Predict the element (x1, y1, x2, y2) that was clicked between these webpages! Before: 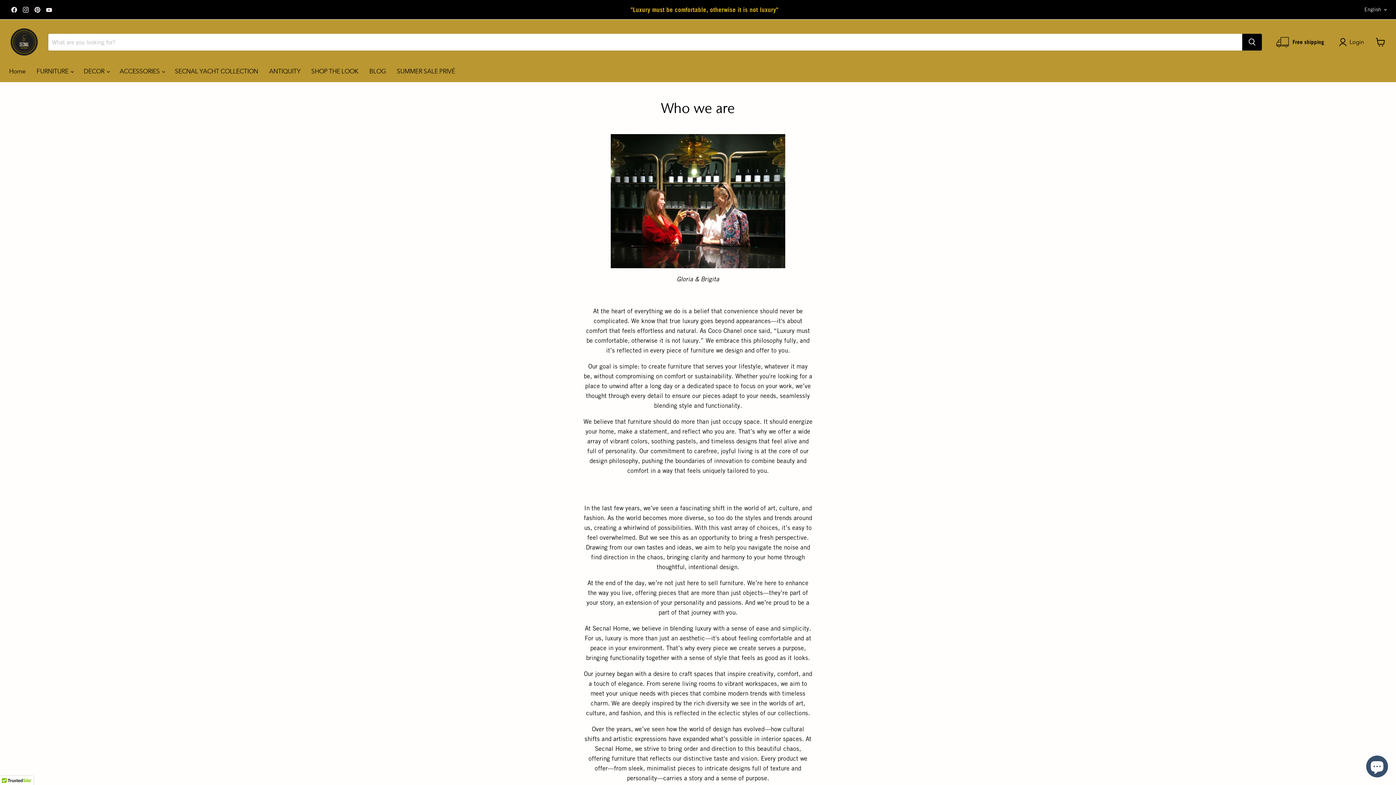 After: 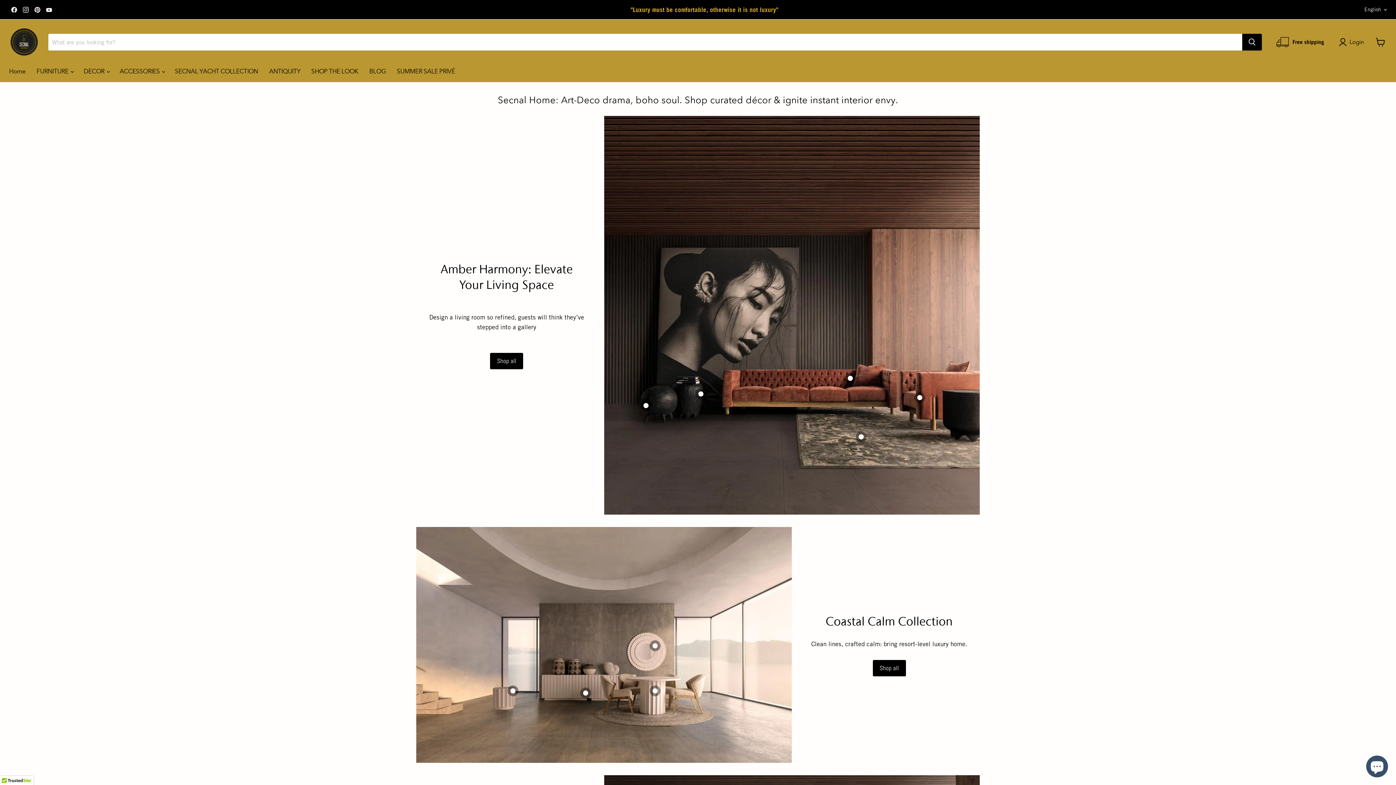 Action: label: SHOP THE LOOK bbox: (305, 63, 363, 79)